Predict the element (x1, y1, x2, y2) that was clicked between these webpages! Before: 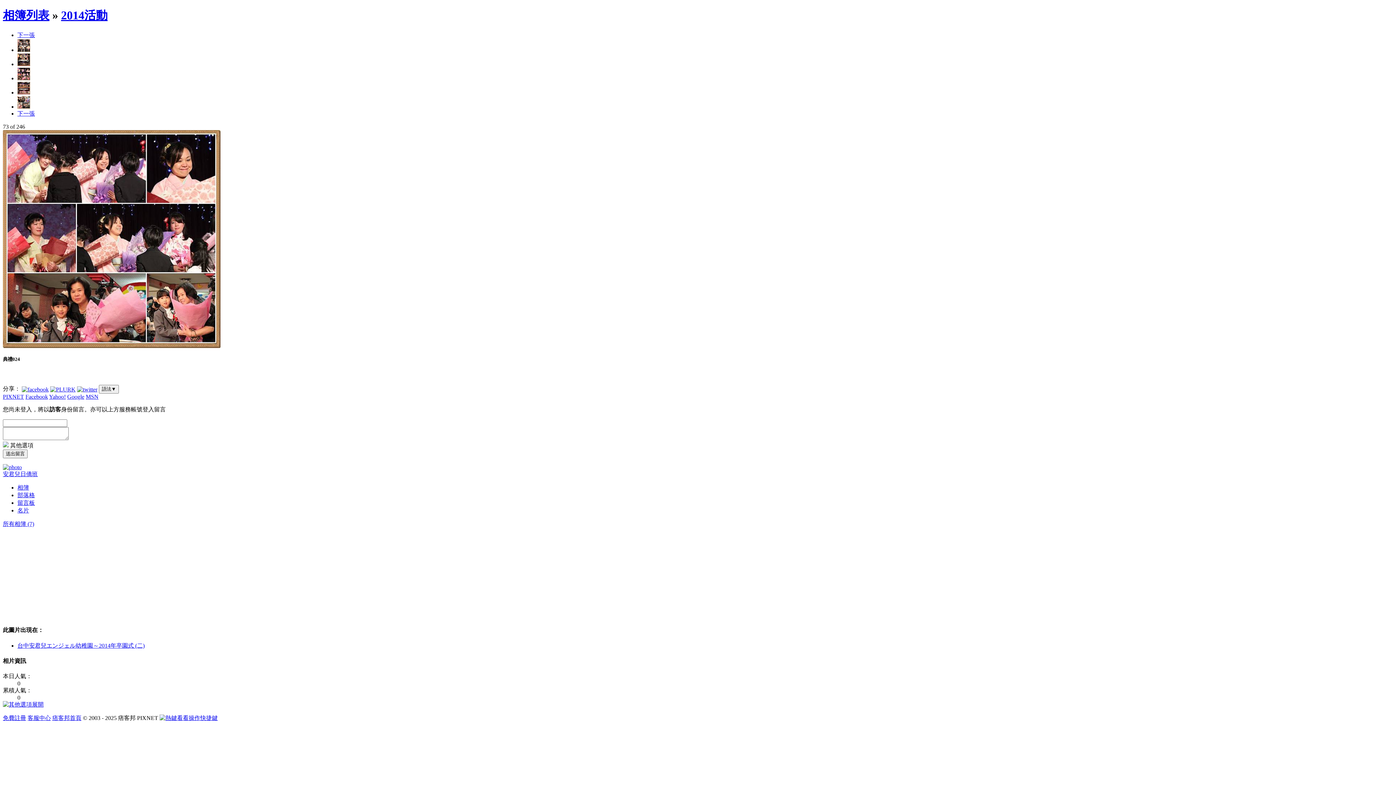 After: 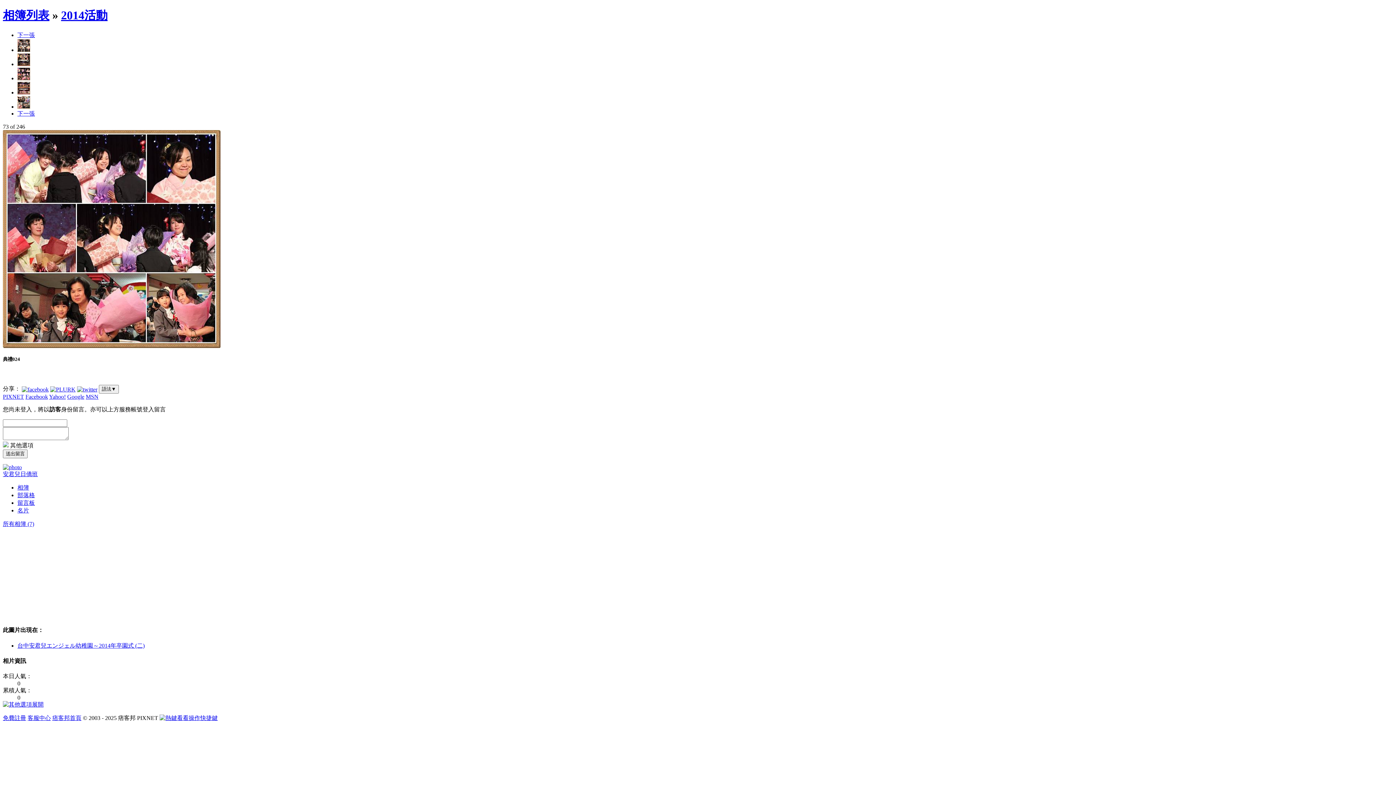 Action: label: 下一張 bbox: (17, 31, 34, 38)